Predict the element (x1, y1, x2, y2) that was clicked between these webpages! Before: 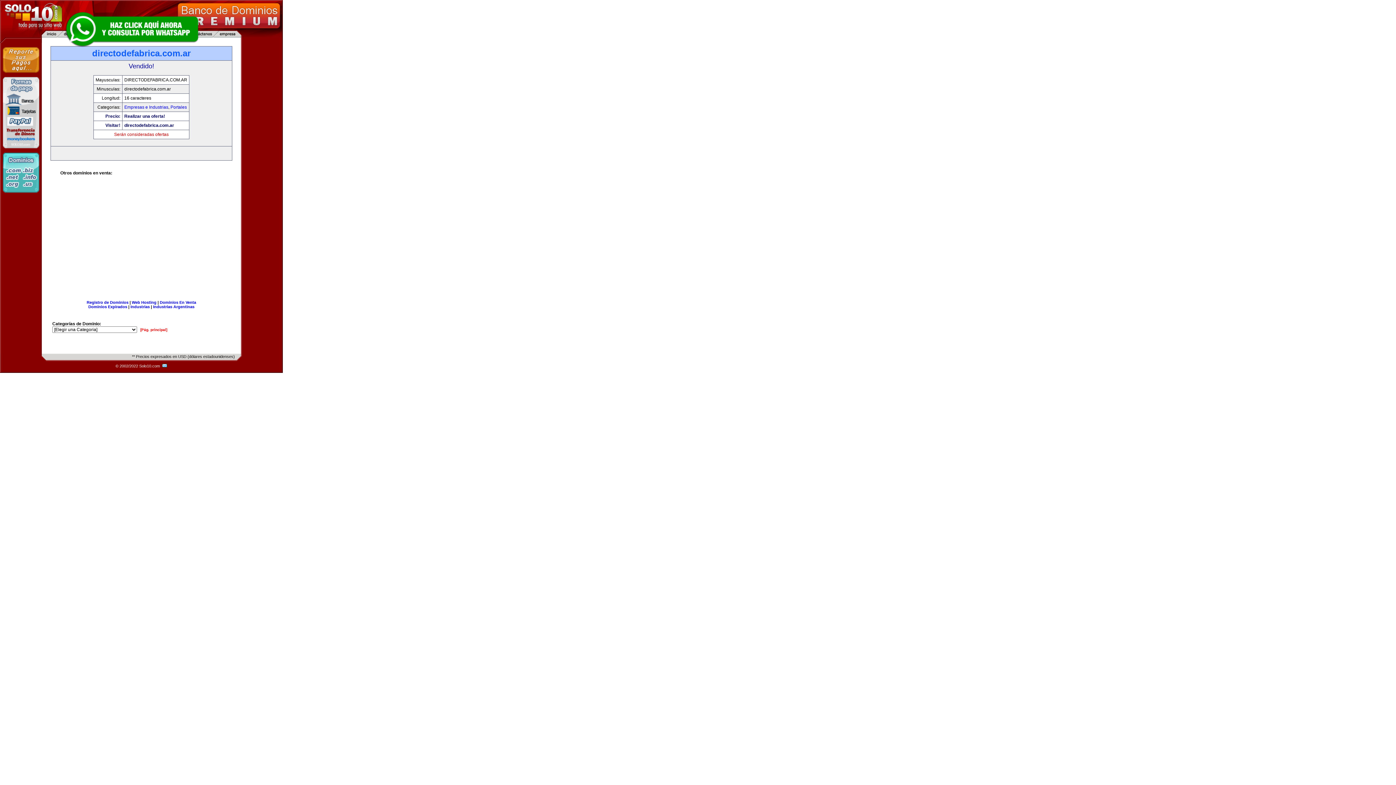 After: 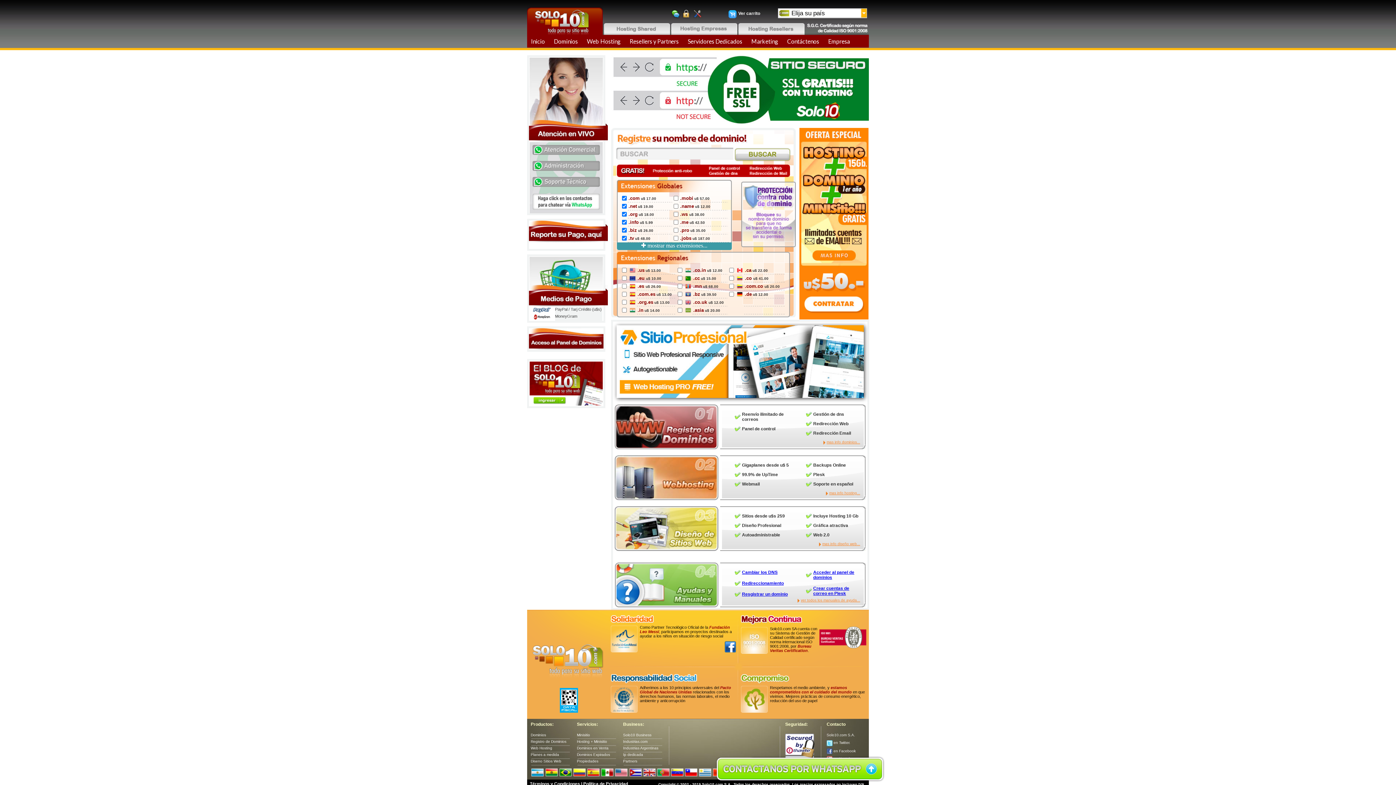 Action: label: Registro de Dominios bbox: (86, 300, 128, 304)